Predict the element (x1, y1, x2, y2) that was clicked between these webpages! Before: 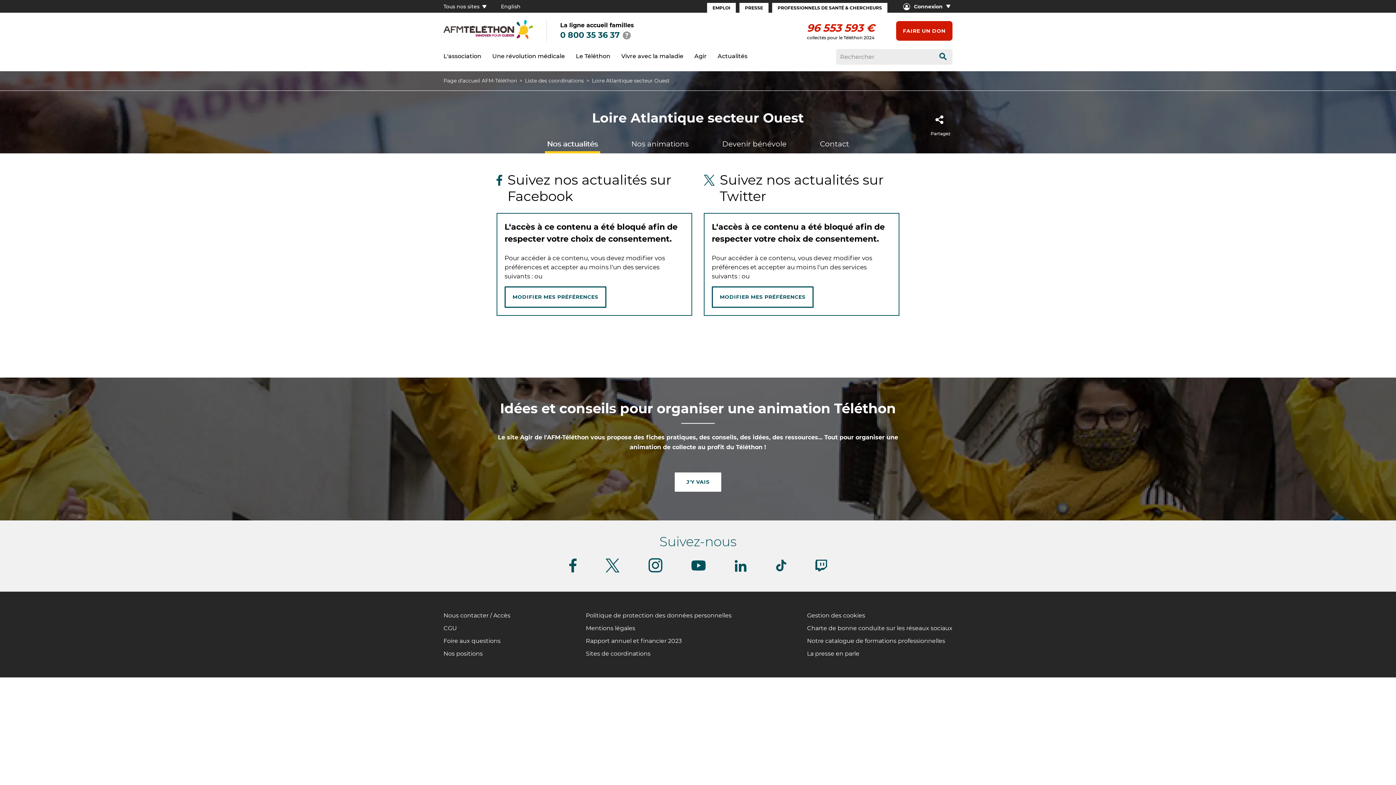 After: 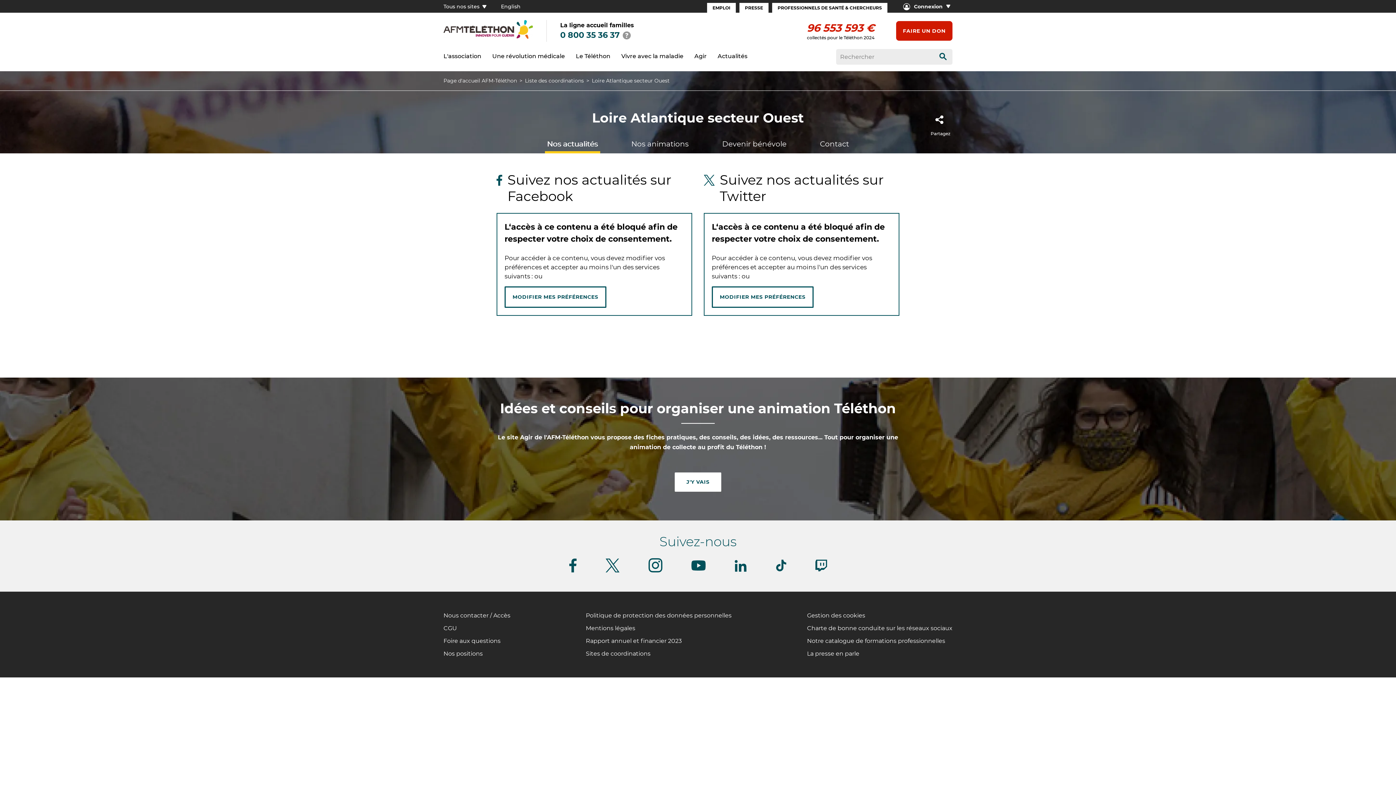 Action: bbox: (691, 567, 705, 571) label: Suivez-nous sur Youtube